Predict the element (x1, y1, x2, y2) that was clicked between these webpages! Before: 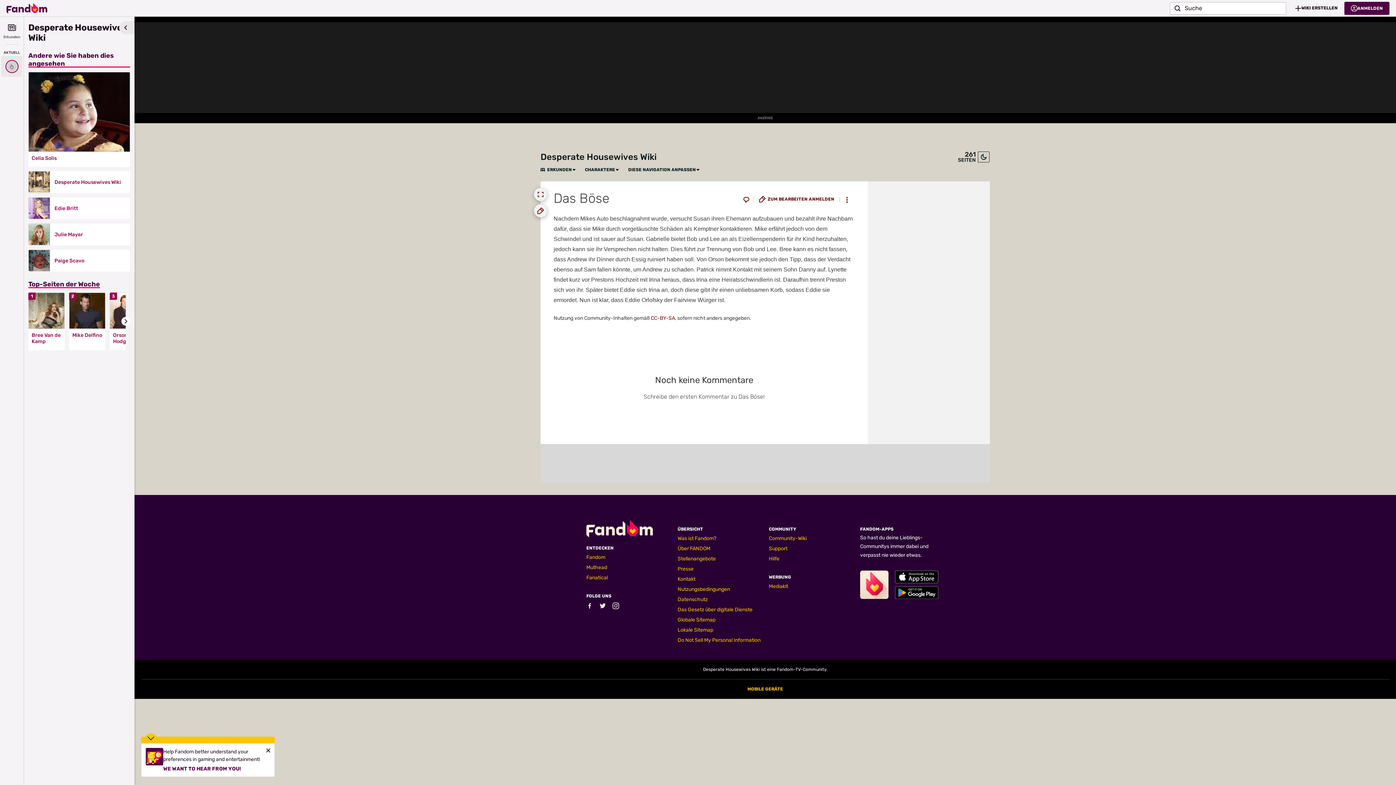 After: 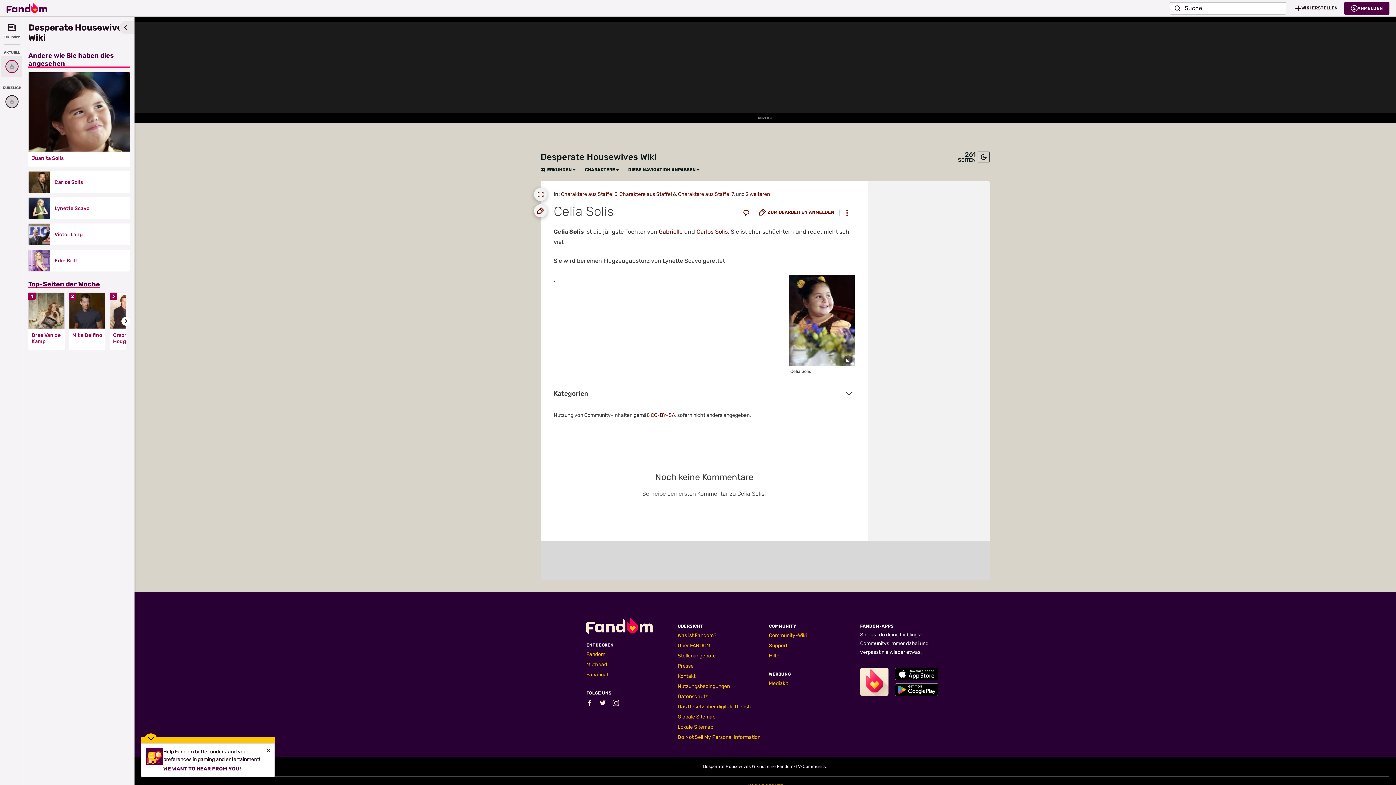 Action: bbox: (31, 155, 126, 161) label: Celia Solis